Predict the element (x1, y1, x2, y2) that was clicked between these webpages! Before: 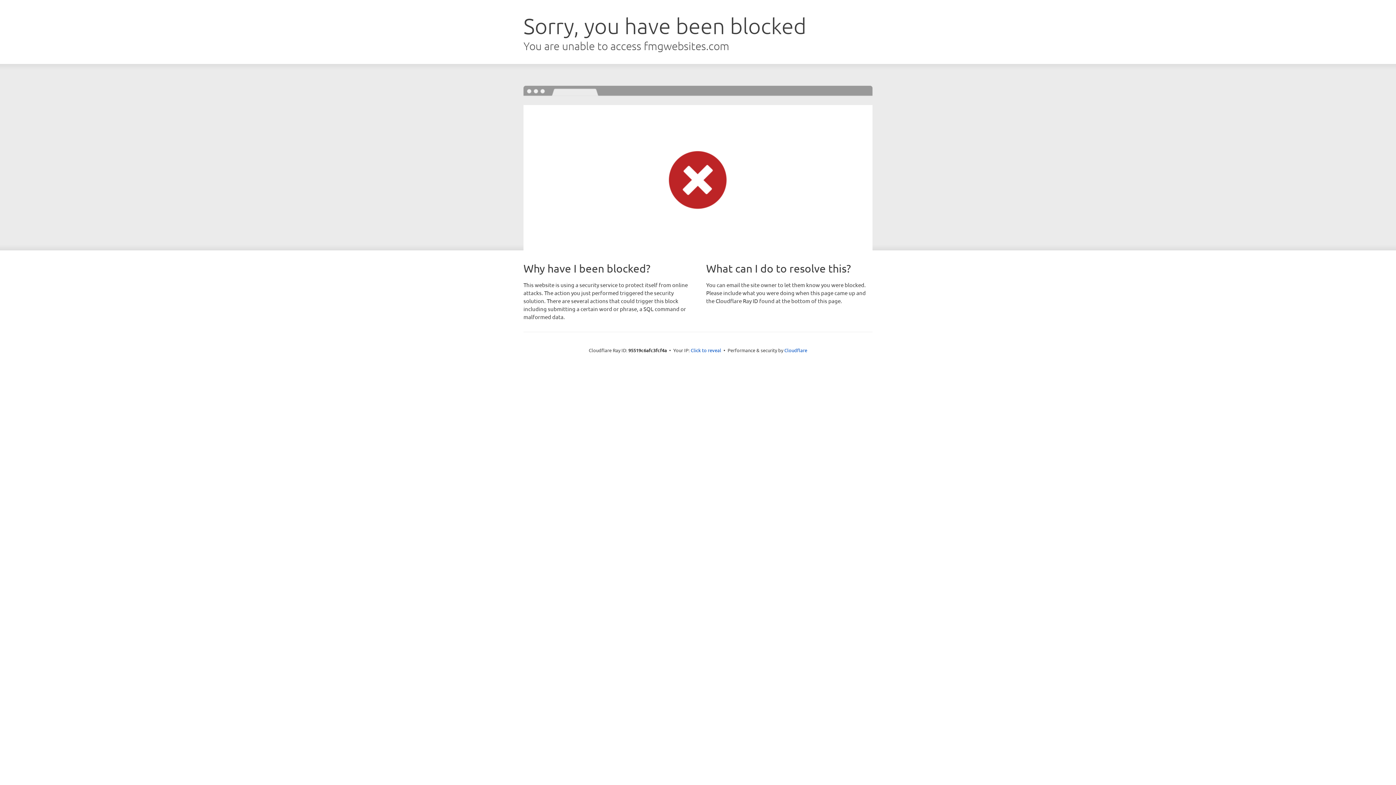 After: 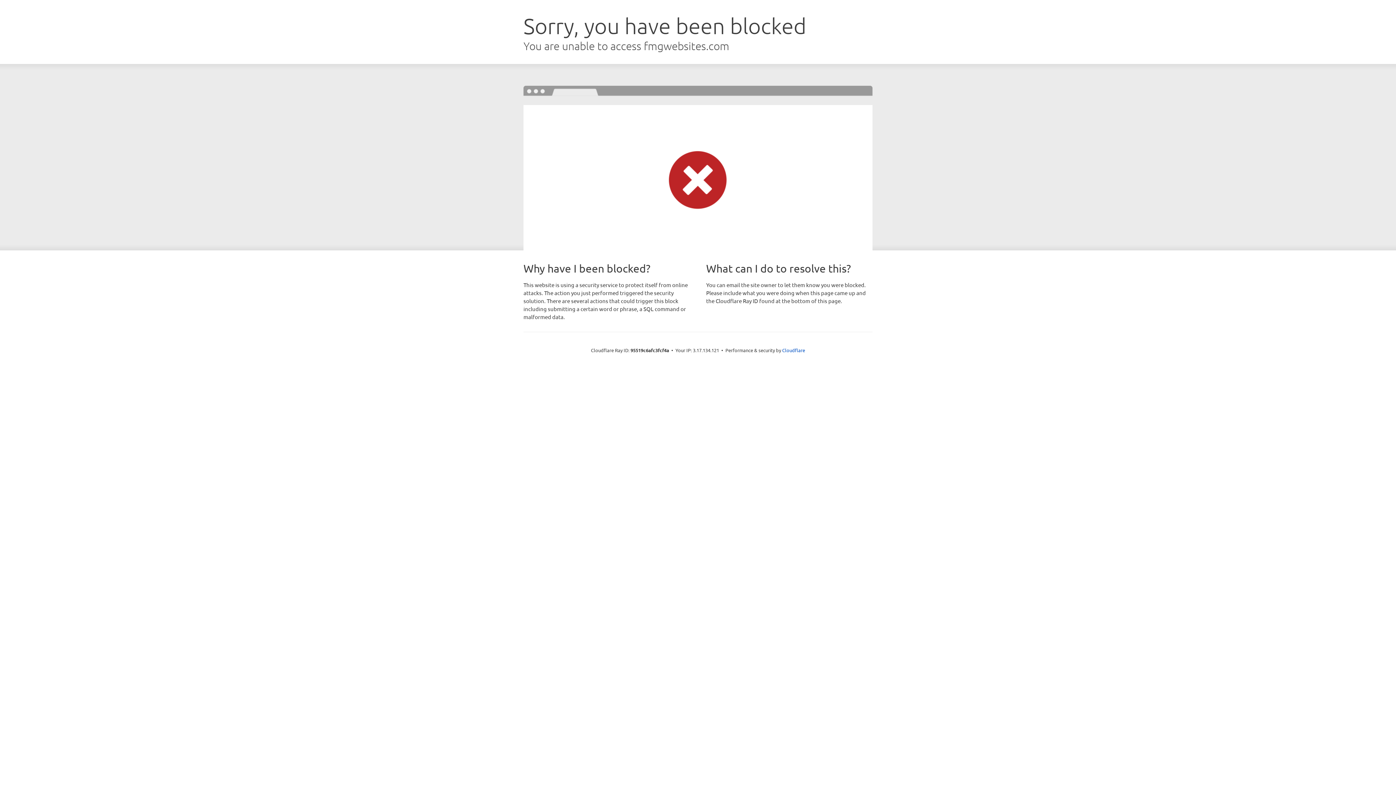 Action: label: Click to reveal bbox: (690, 346, 721, 353)